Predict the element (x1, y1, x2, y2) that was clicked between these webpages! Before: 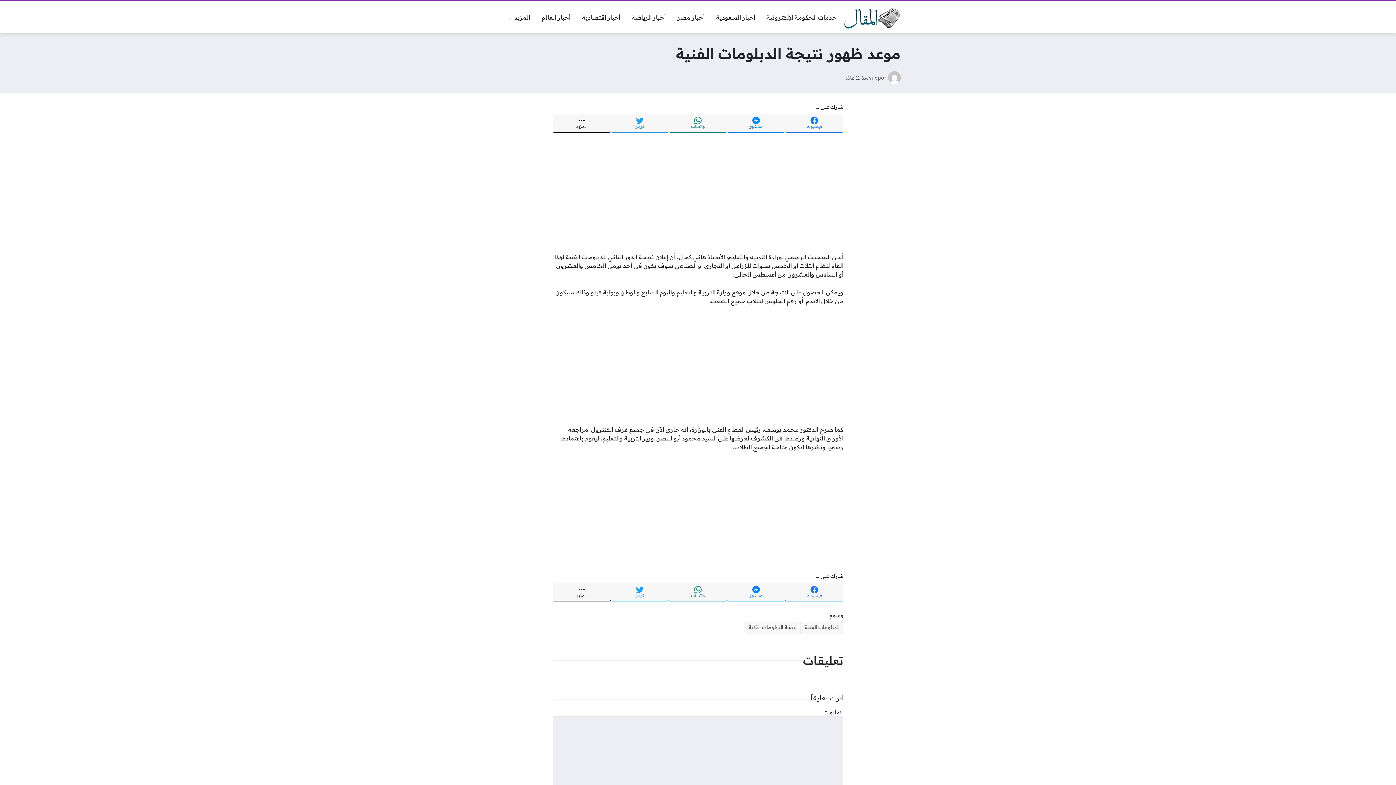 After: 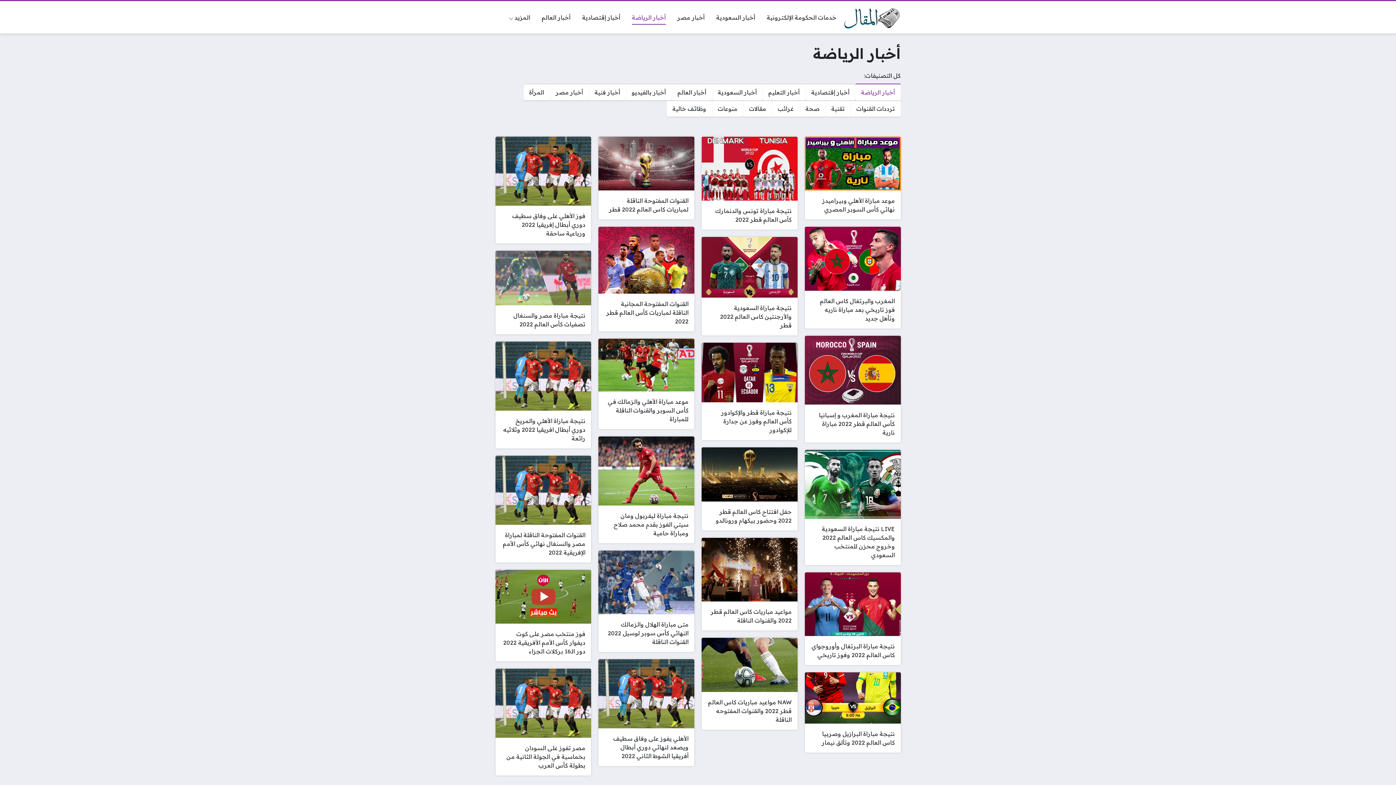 Action: label: أخبار الرياضة bbox: (626, 10, 671, 24)